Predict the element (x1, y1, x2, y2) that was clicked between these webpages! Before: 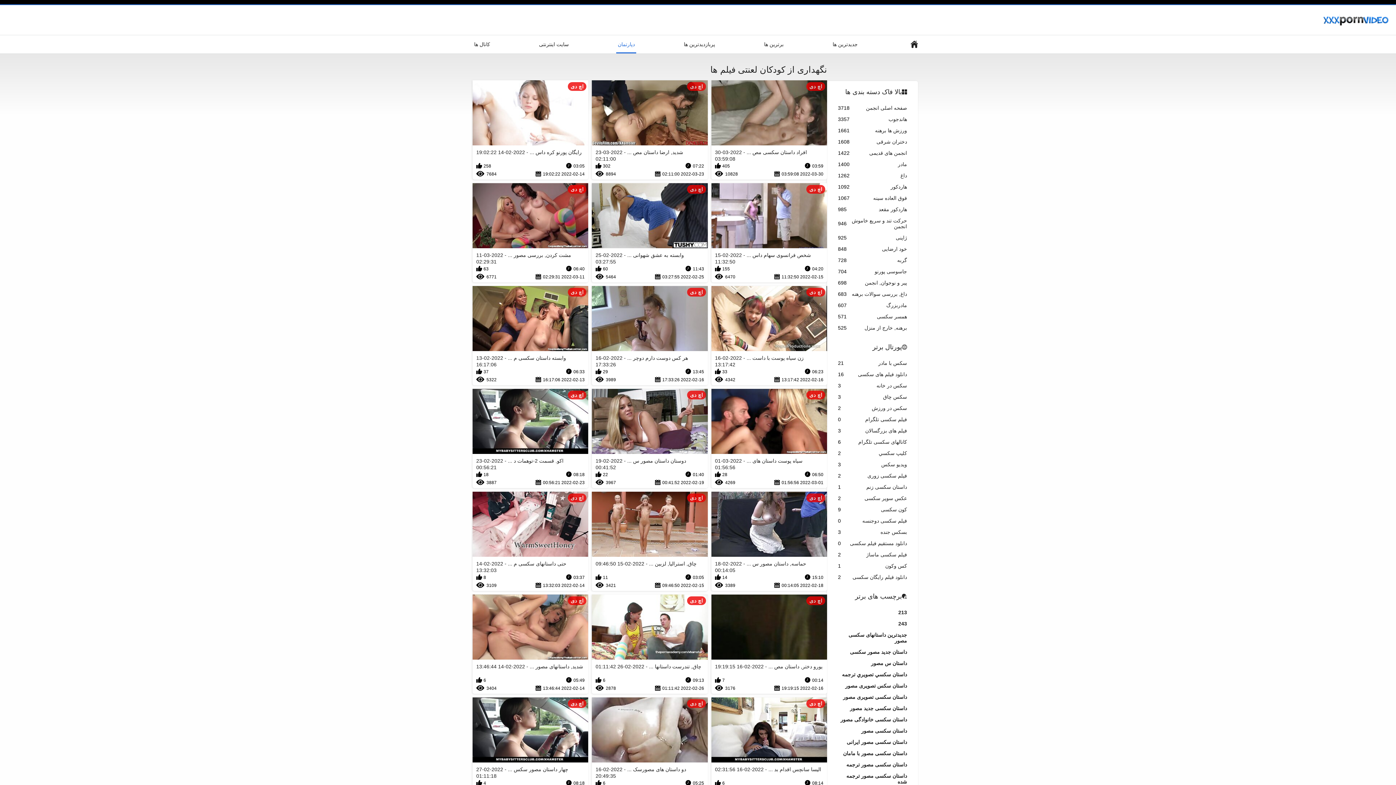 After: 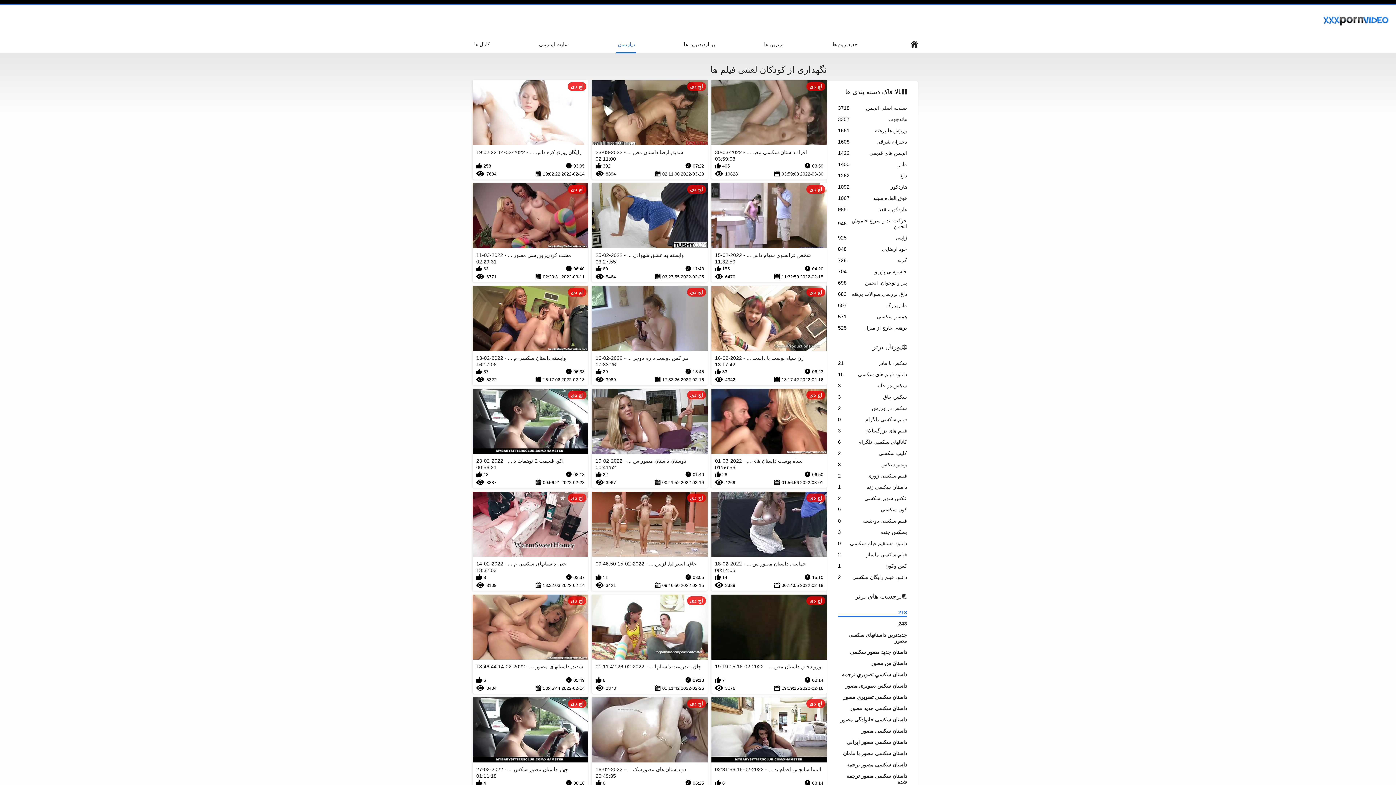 Action: bbox: (838, 609, 907, 617) label: 213